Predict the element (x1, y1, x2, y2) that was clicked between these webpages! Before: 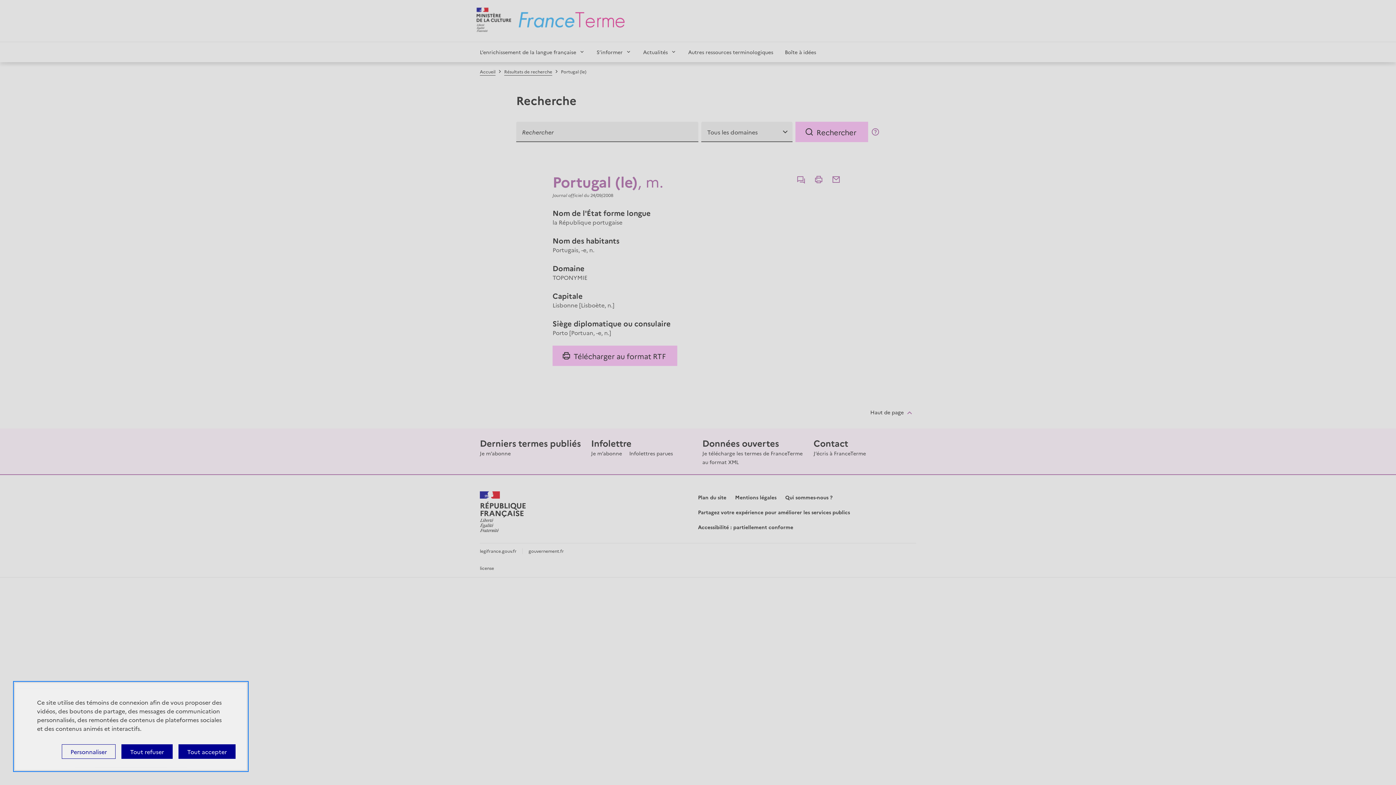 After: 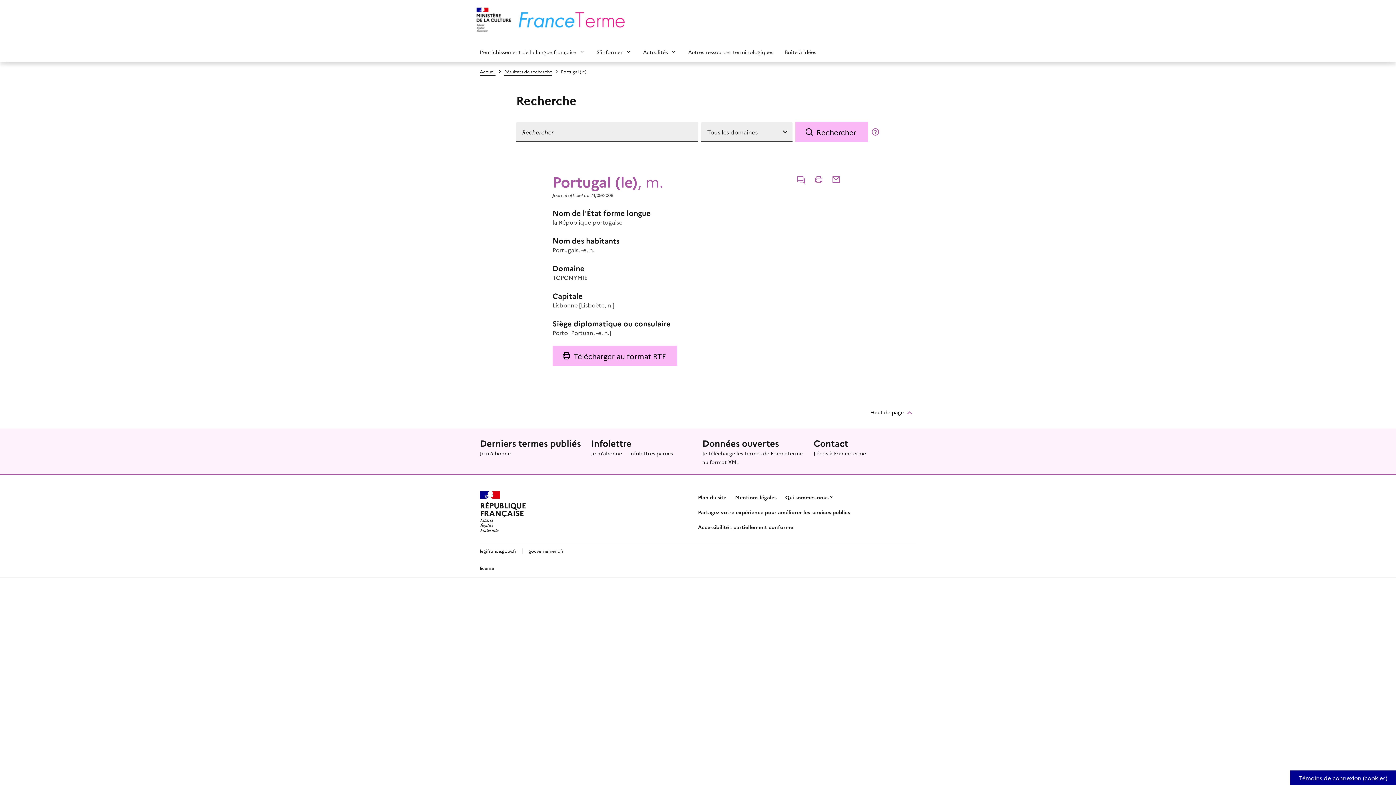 Action: bbox: (121, 744, 172, 759) label: Témoins de connexions (cookies) : Tout refuser